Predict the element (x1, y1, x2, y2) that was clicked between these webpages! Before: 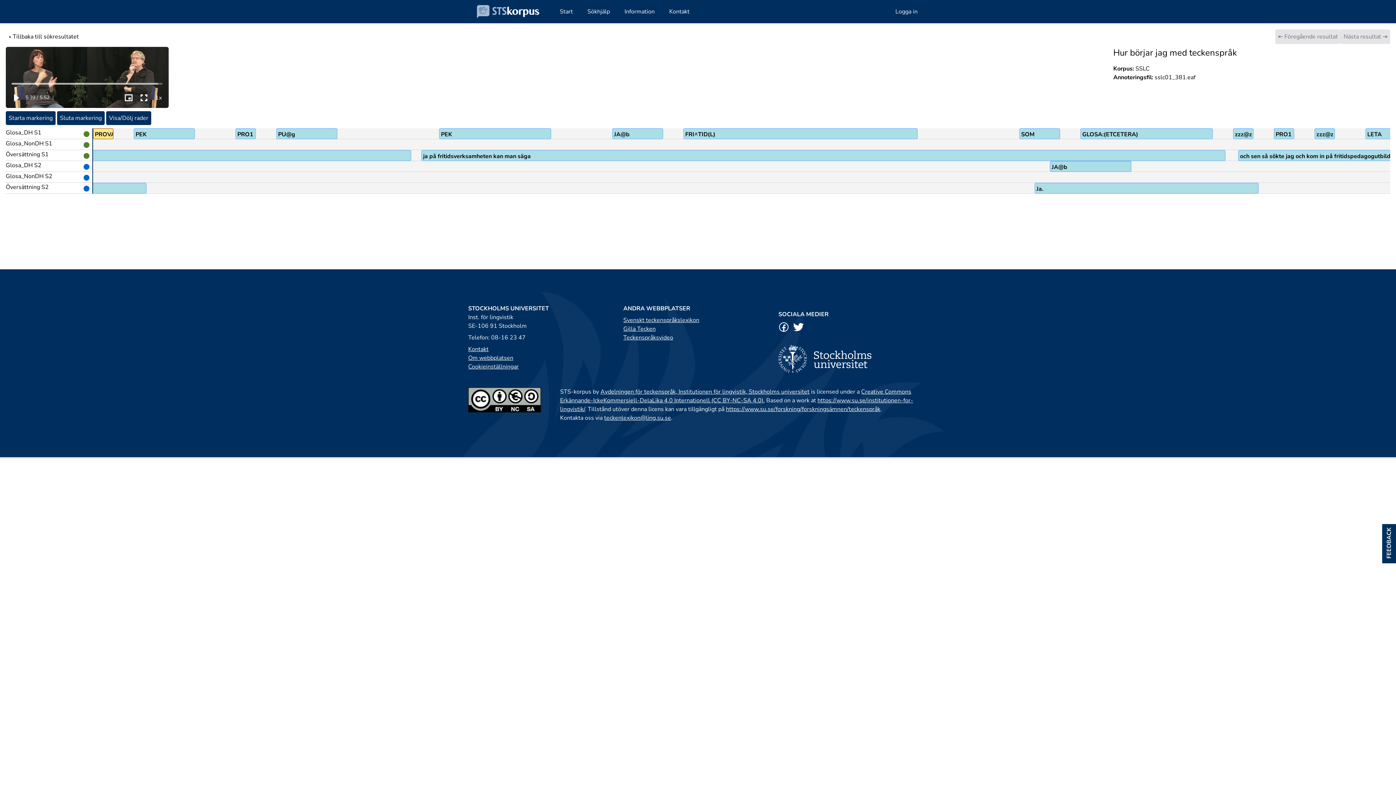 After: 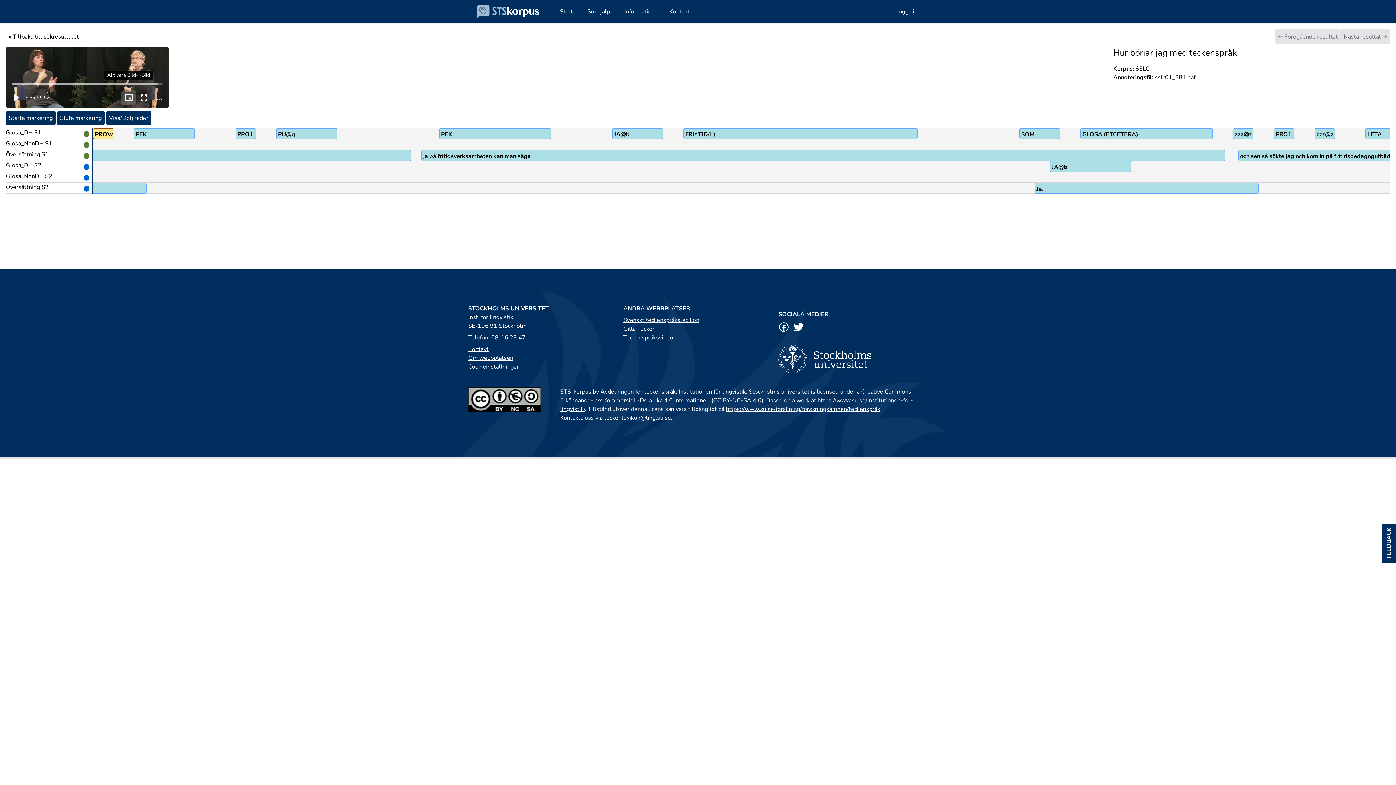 Action: label: Enter Picture In Picture bbox: (121, 90, 136, 105)